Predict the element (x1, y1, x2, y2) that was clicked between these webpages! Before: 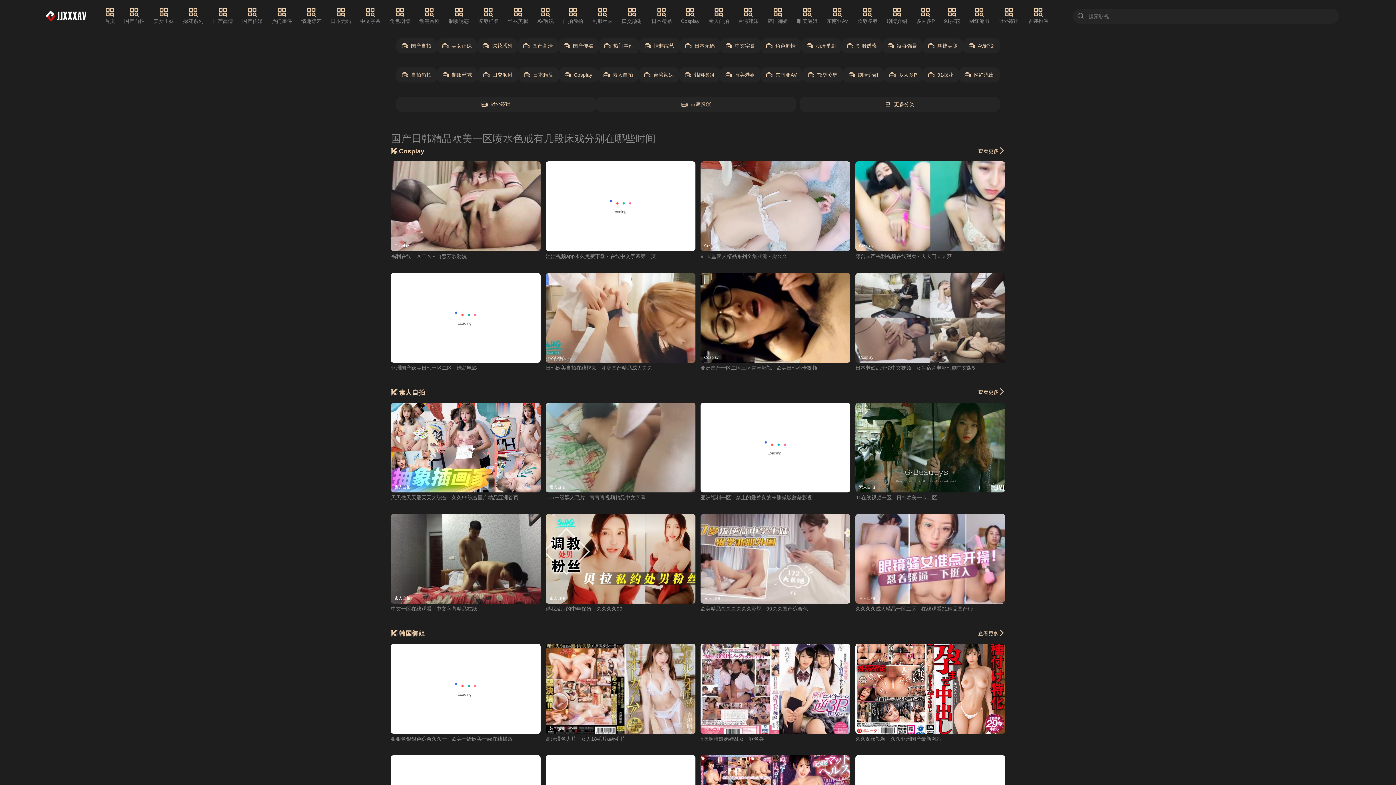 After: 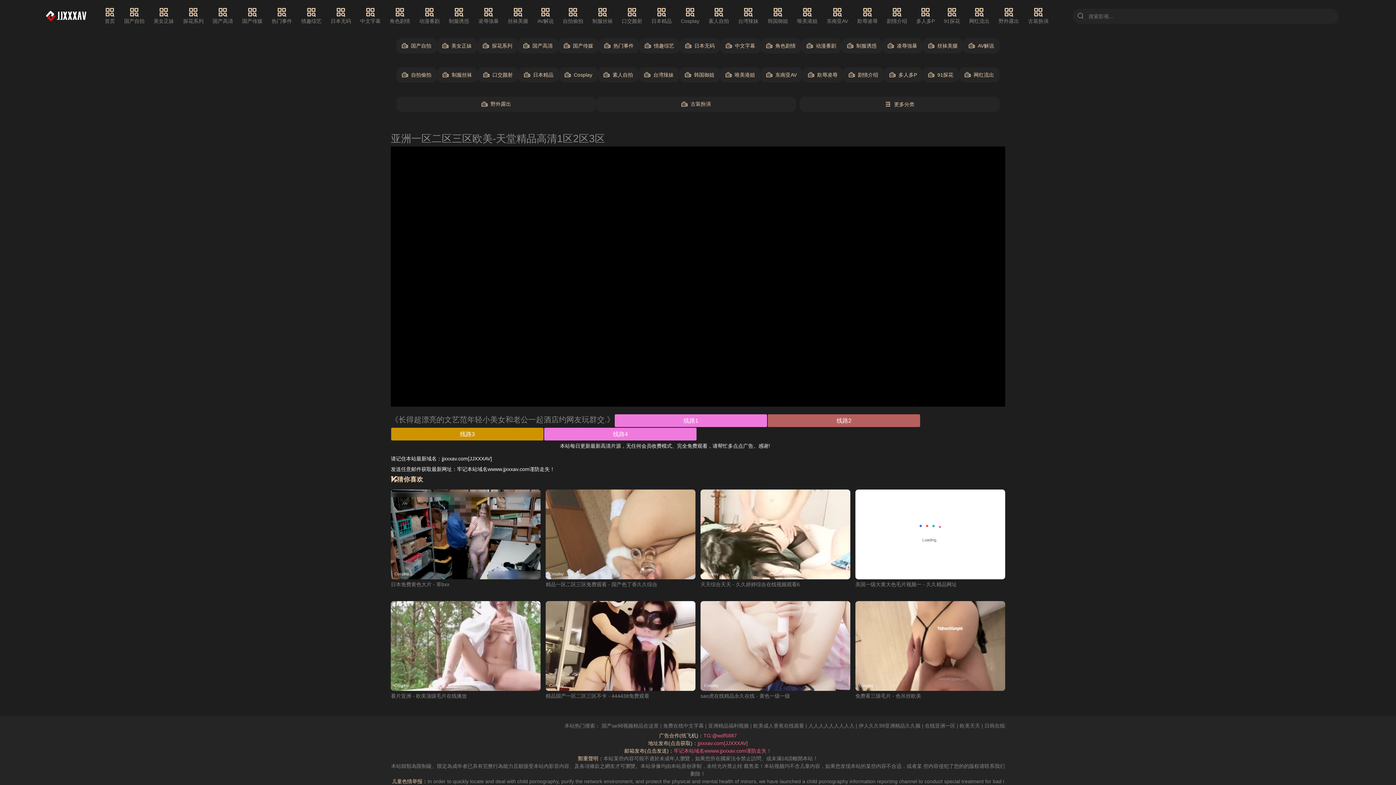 Action: label: Cosplay bbox: (700, 272, 850, 362)